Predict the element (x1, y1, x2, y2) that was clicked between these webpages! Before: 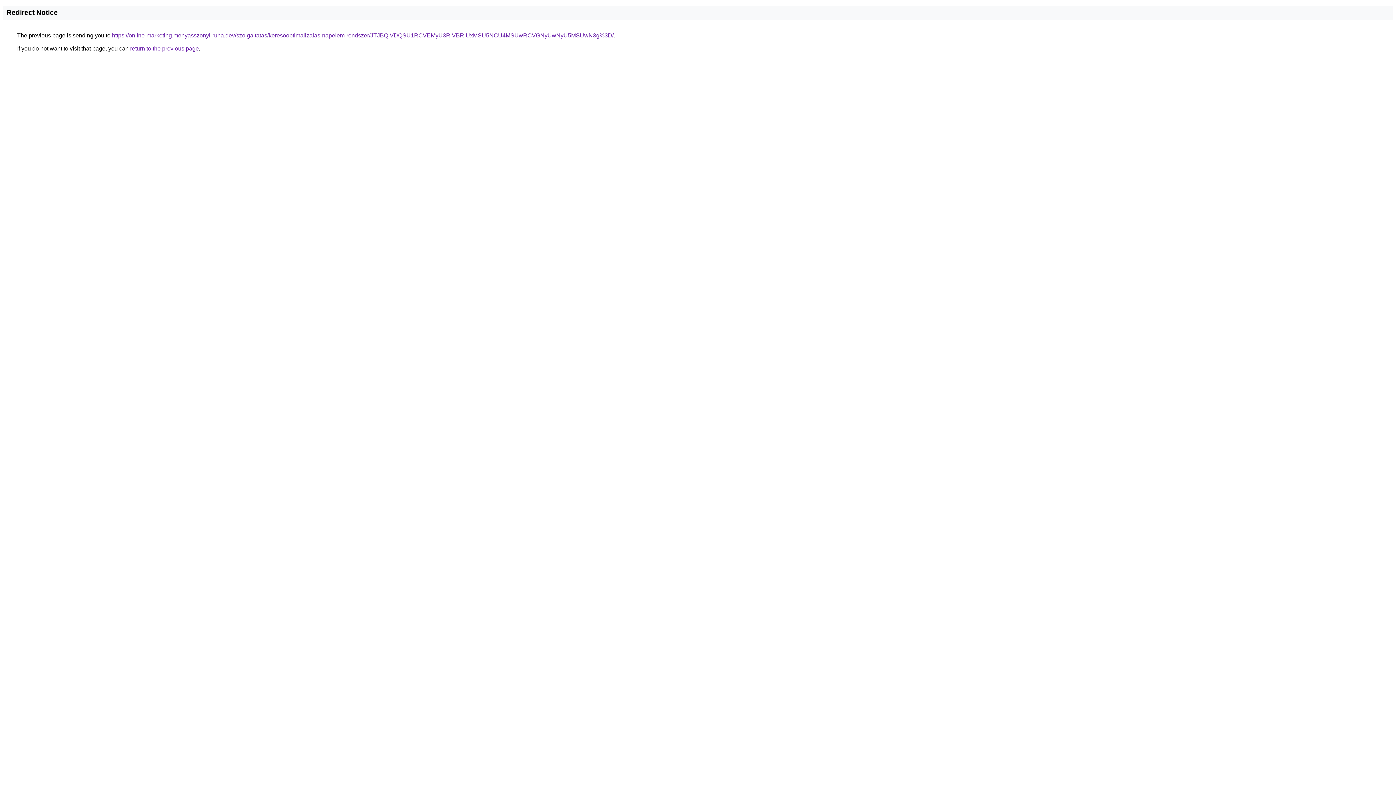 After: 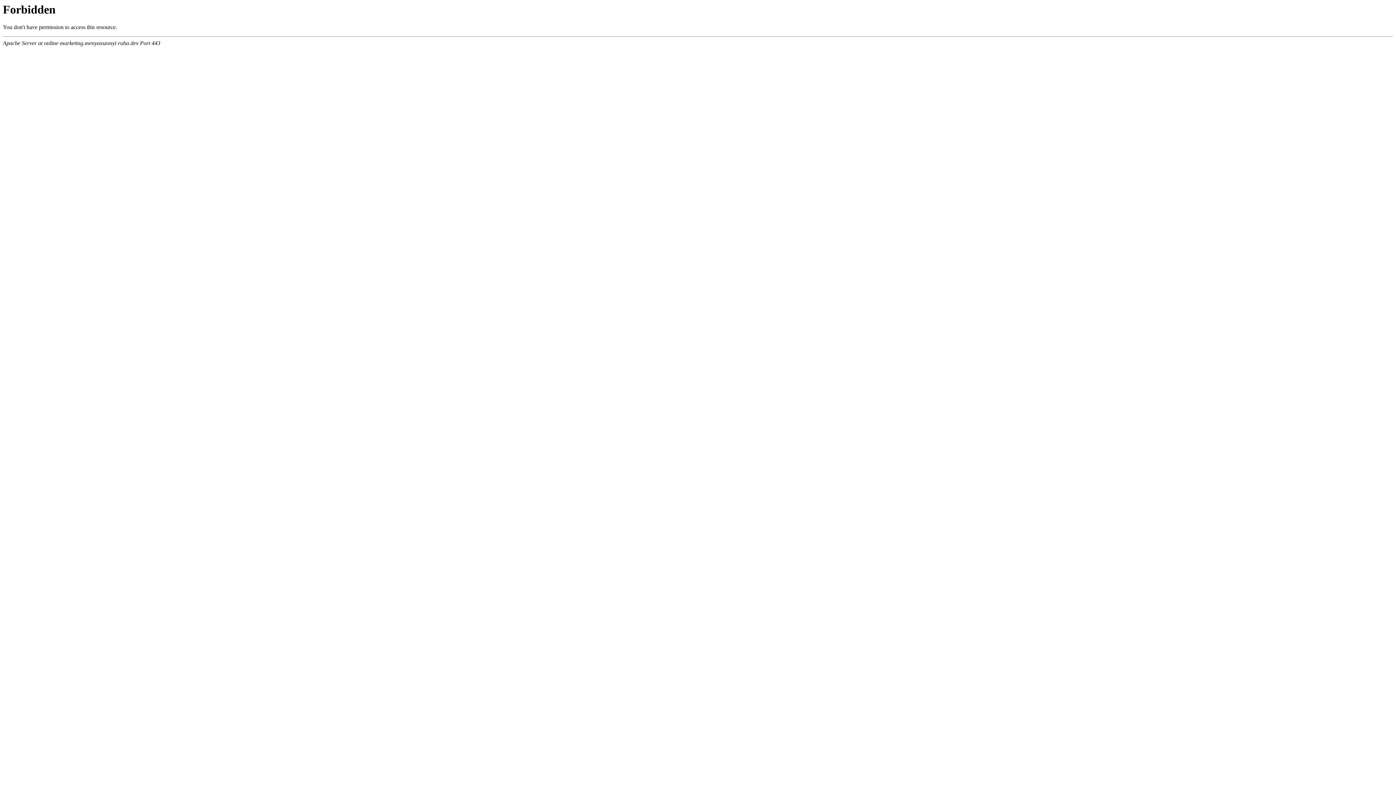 Action: label: https://online-marketing.menyasszonyi-ruha.dev/szolgaltatas/keresooptimalizalas-napelem-rendszer/JTJBQiVDQSU1RCVEMyU3RiVBRiUxMSU5NCU4MSUwRCVGNyUwNyU5MSUwN3g%3D/ bbox: (112, 32, 613, 38)